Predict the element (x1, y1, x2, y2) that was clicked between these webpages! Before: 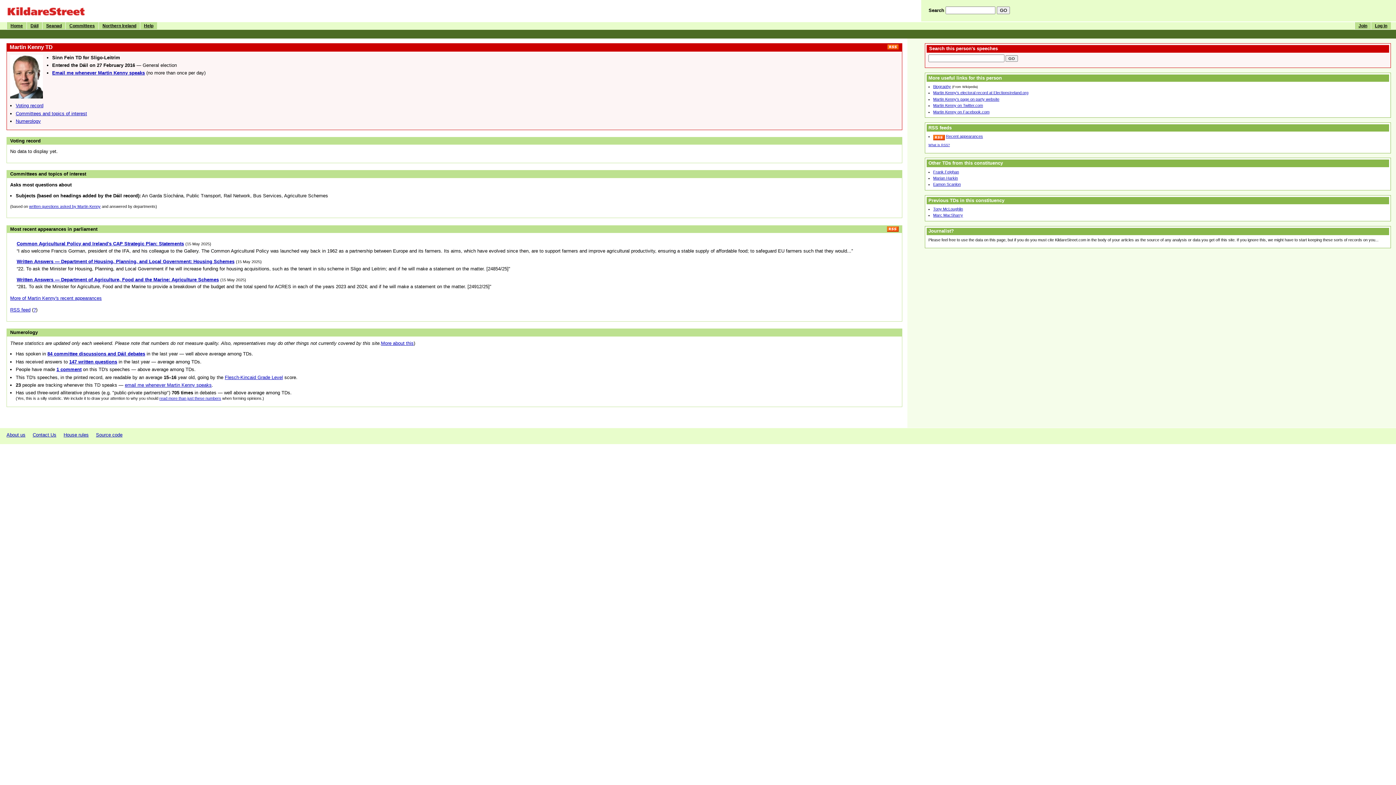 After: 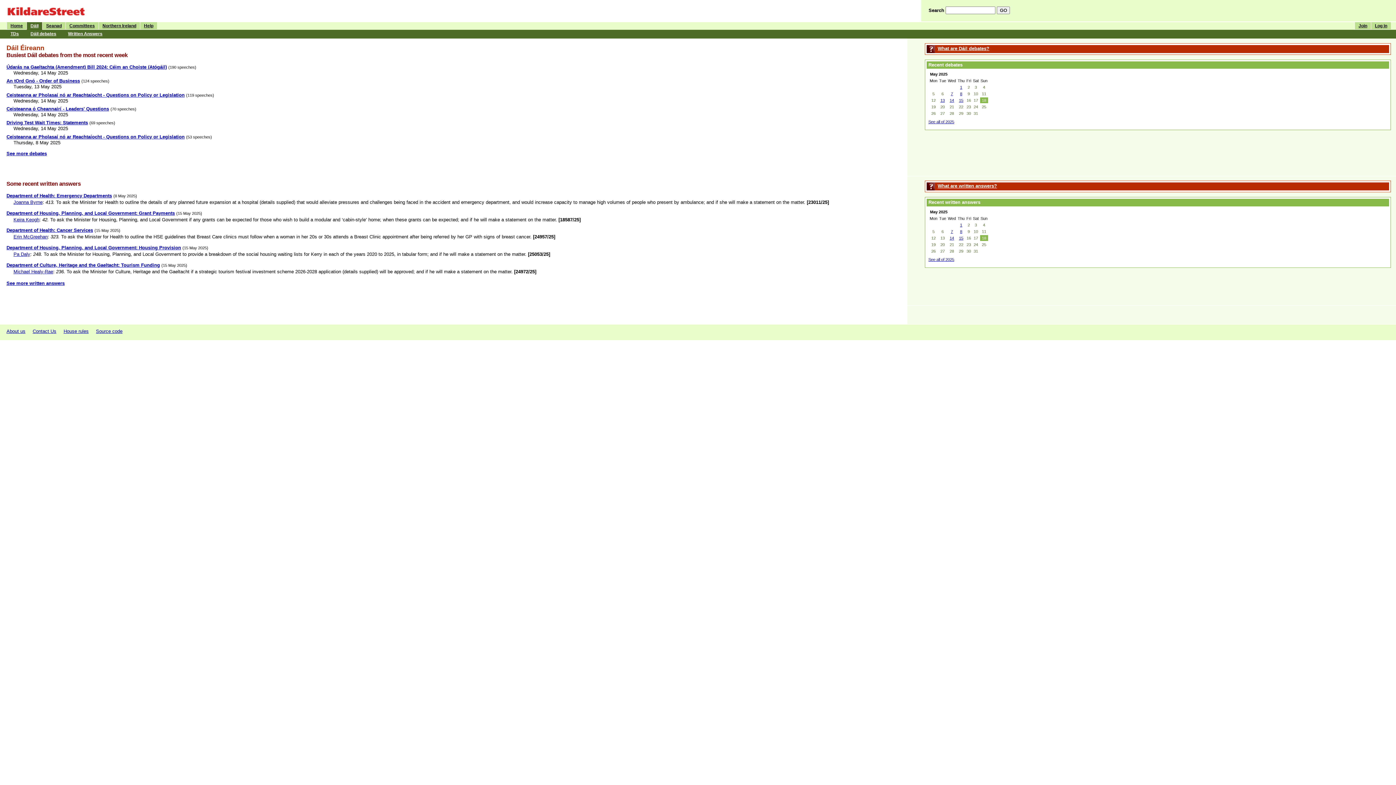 Action: label: Dáil bbox: (26, 22, 42, 29)